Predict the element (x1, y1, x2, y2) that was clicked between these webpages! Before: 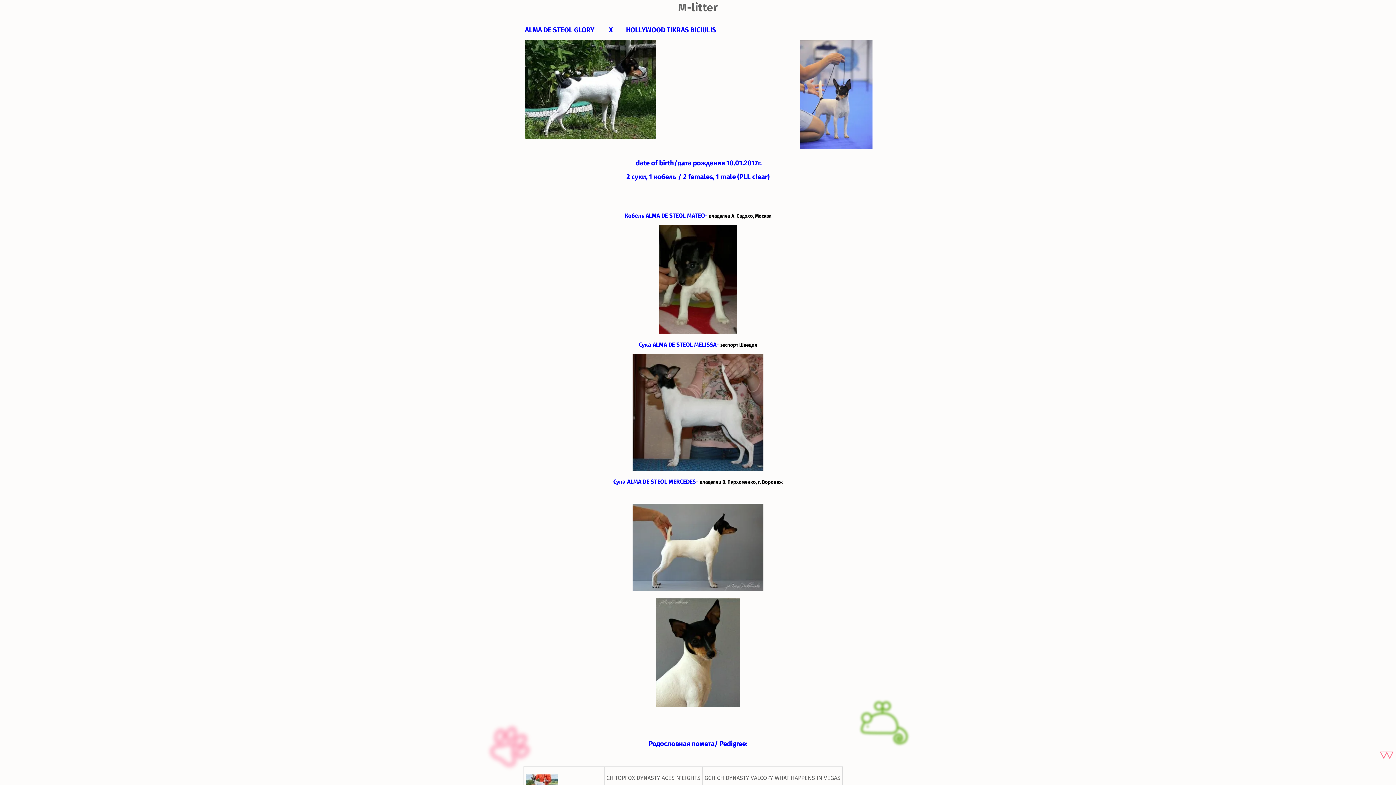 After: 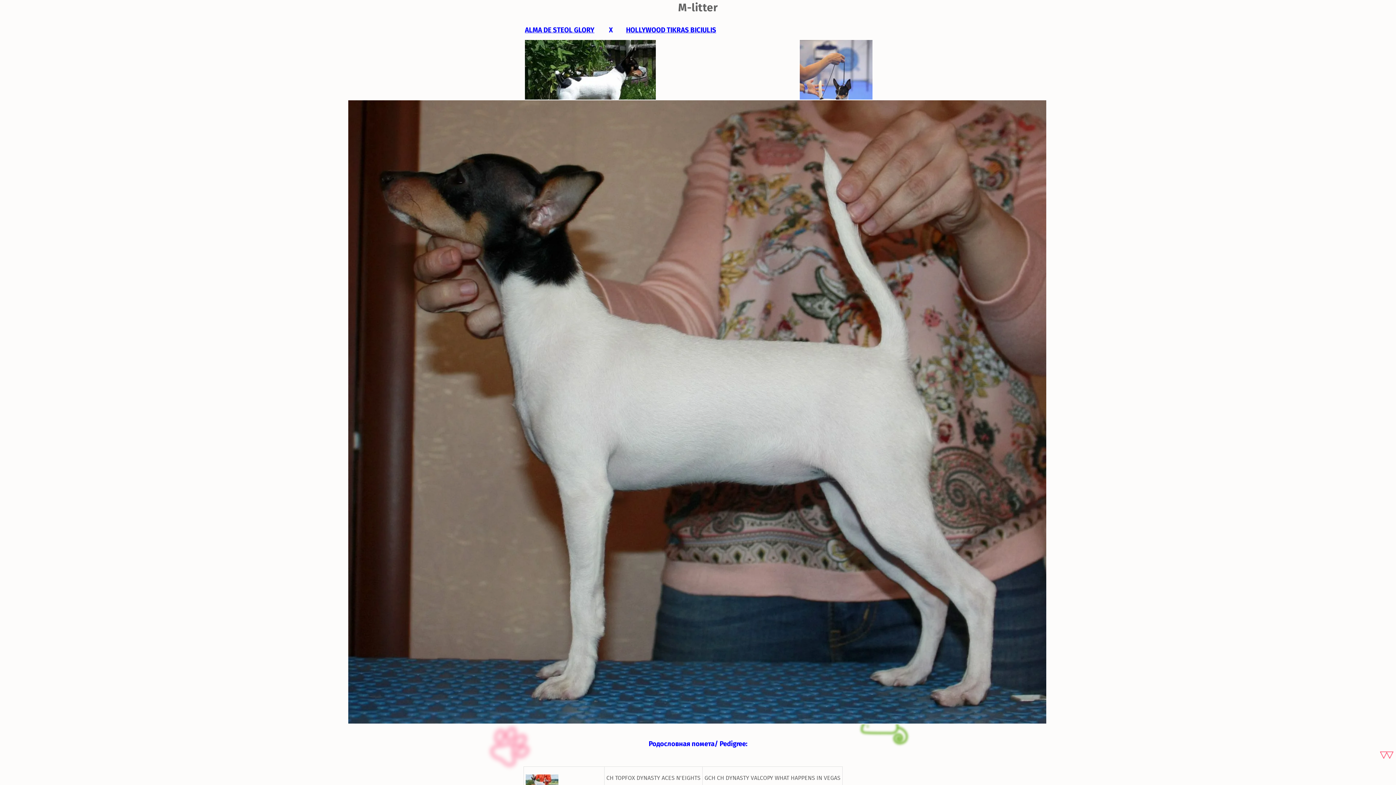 Action: bbox: (632, 465, 763, 472)